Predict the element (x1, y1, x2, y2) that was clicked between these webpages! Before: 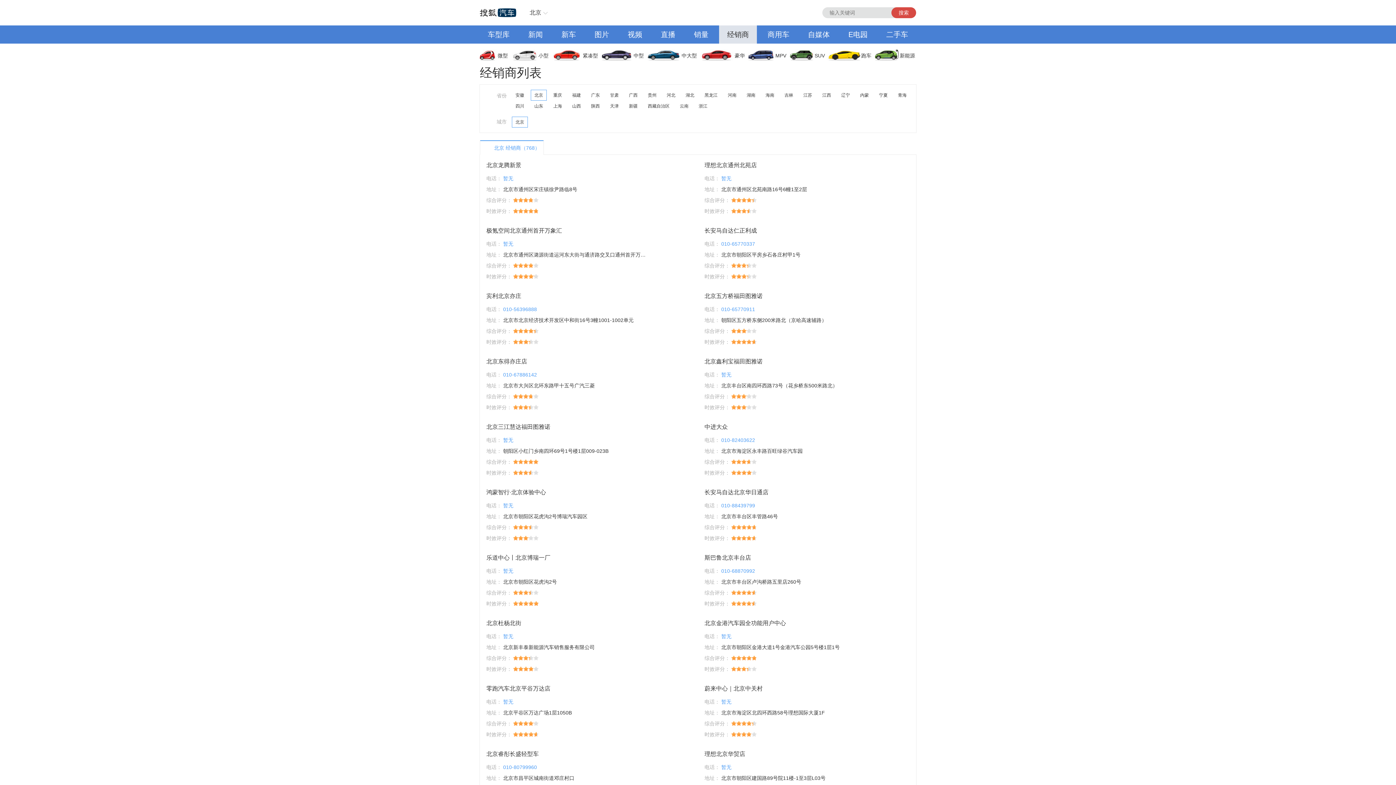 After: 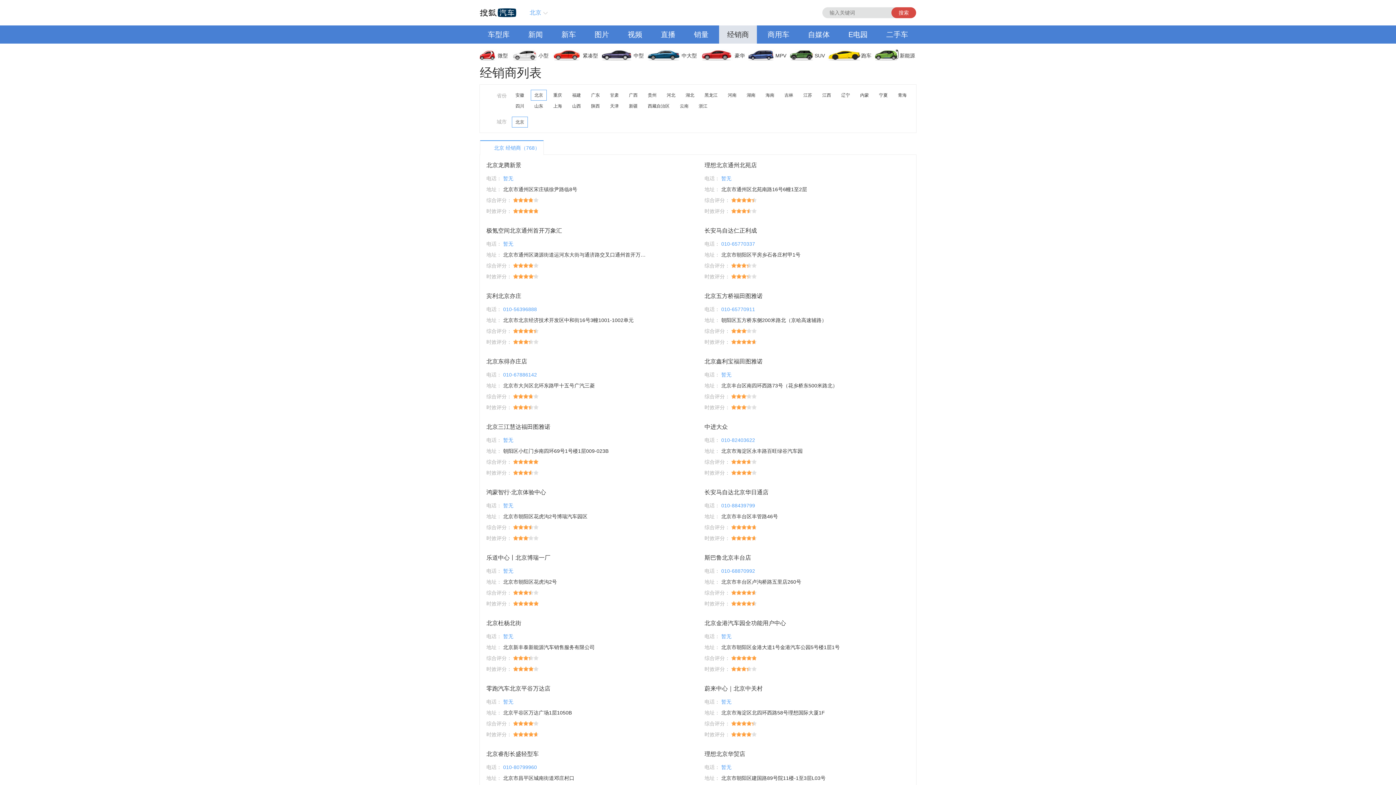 Action: bbox: (523, 7, 550, 18) label: 北京